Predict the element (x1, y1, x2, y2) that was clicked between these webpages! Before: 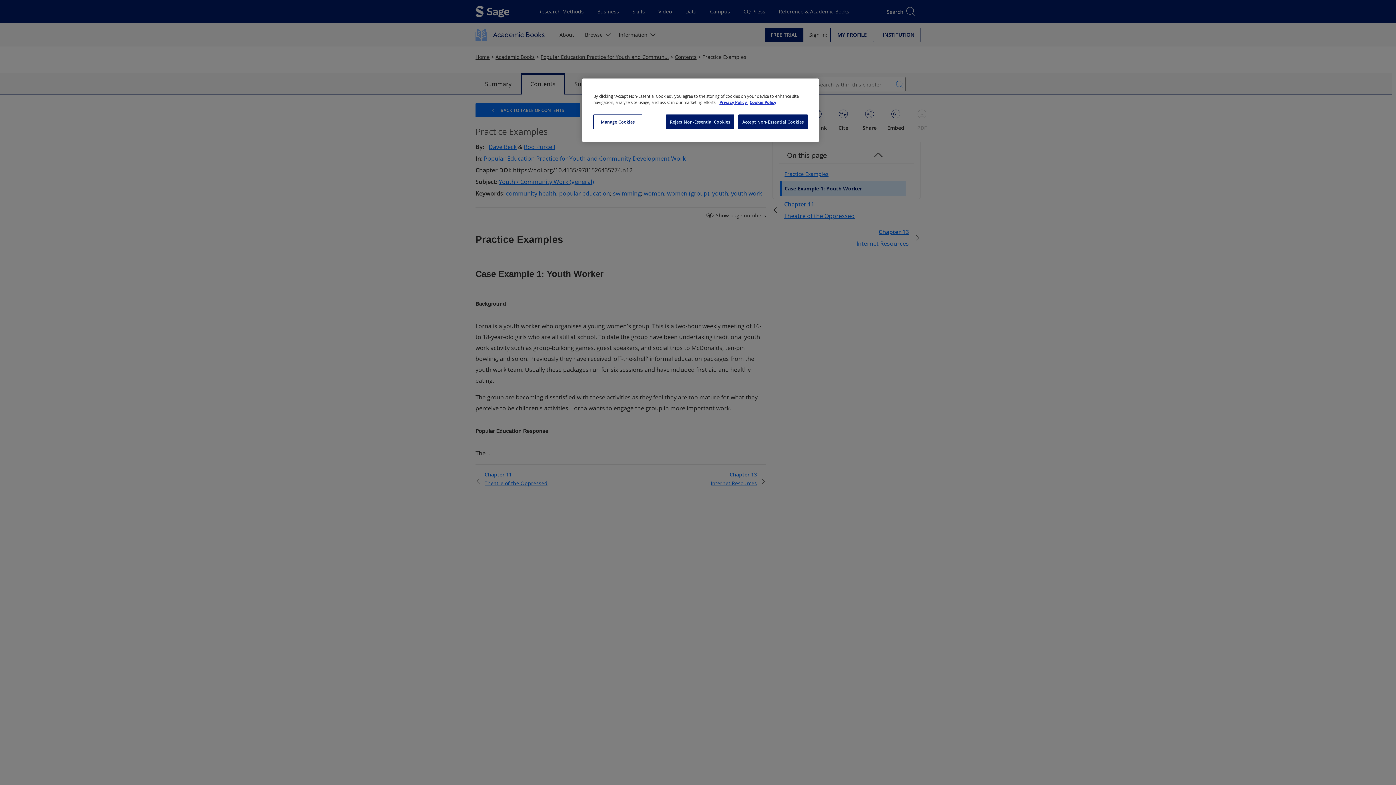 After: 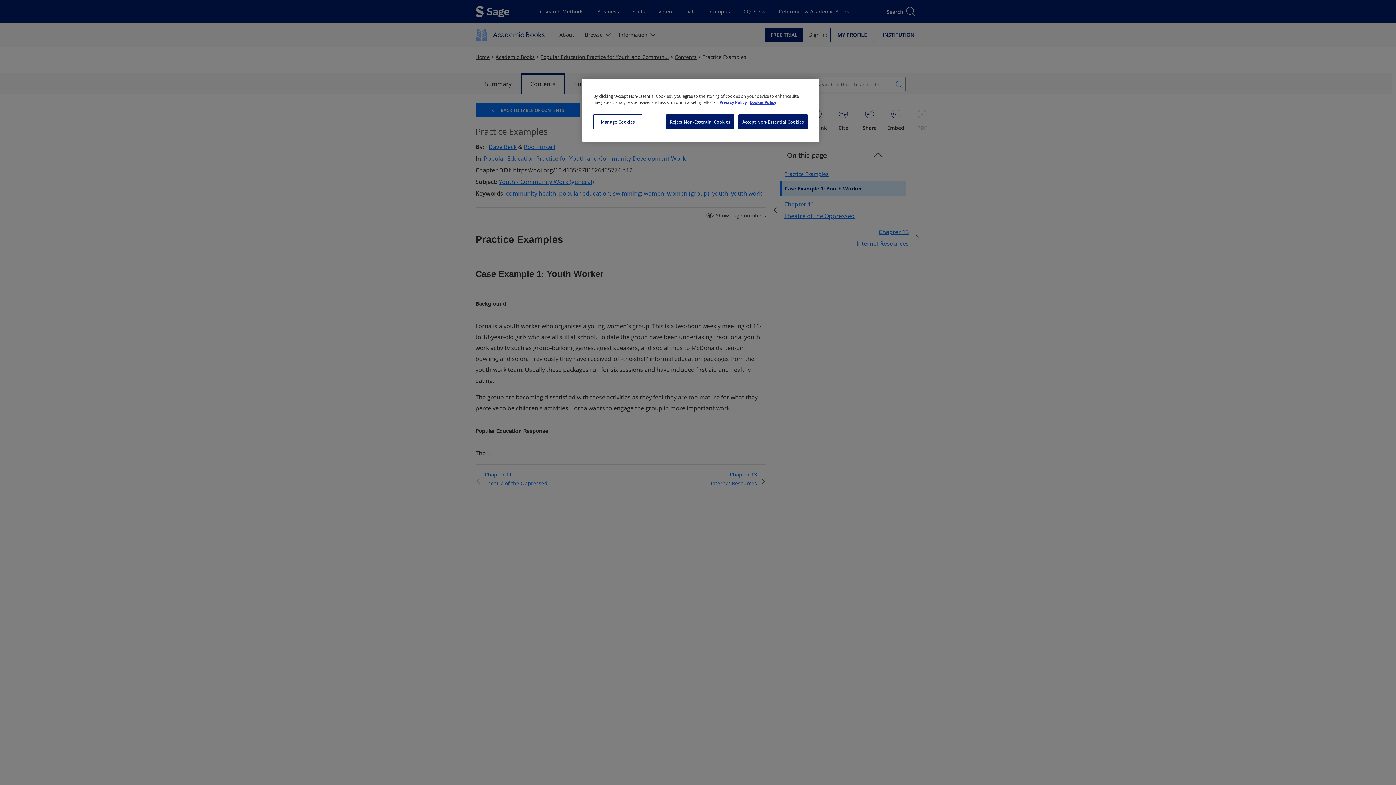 Action: bbox: (719, 99, 748, 105) label: More information about your privacy, opens in a new tab